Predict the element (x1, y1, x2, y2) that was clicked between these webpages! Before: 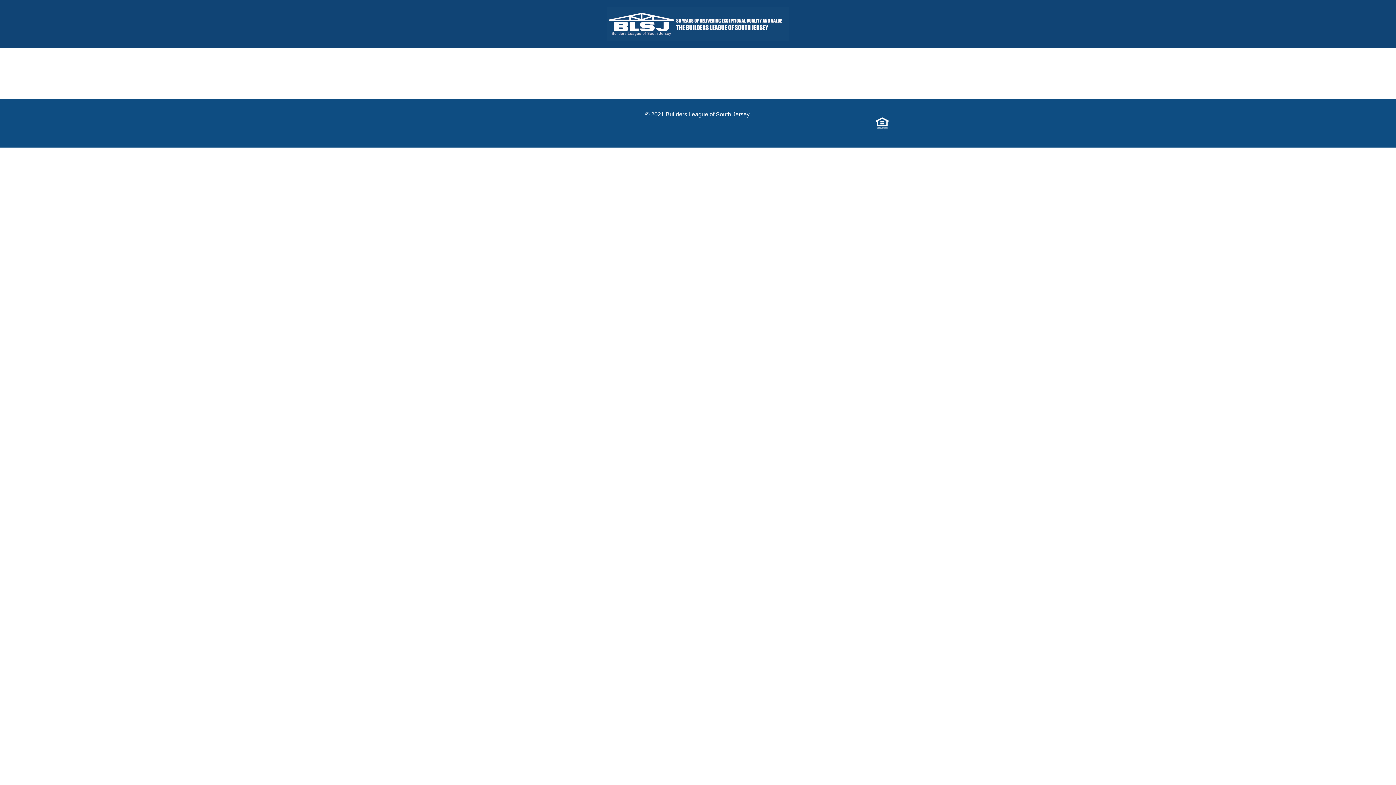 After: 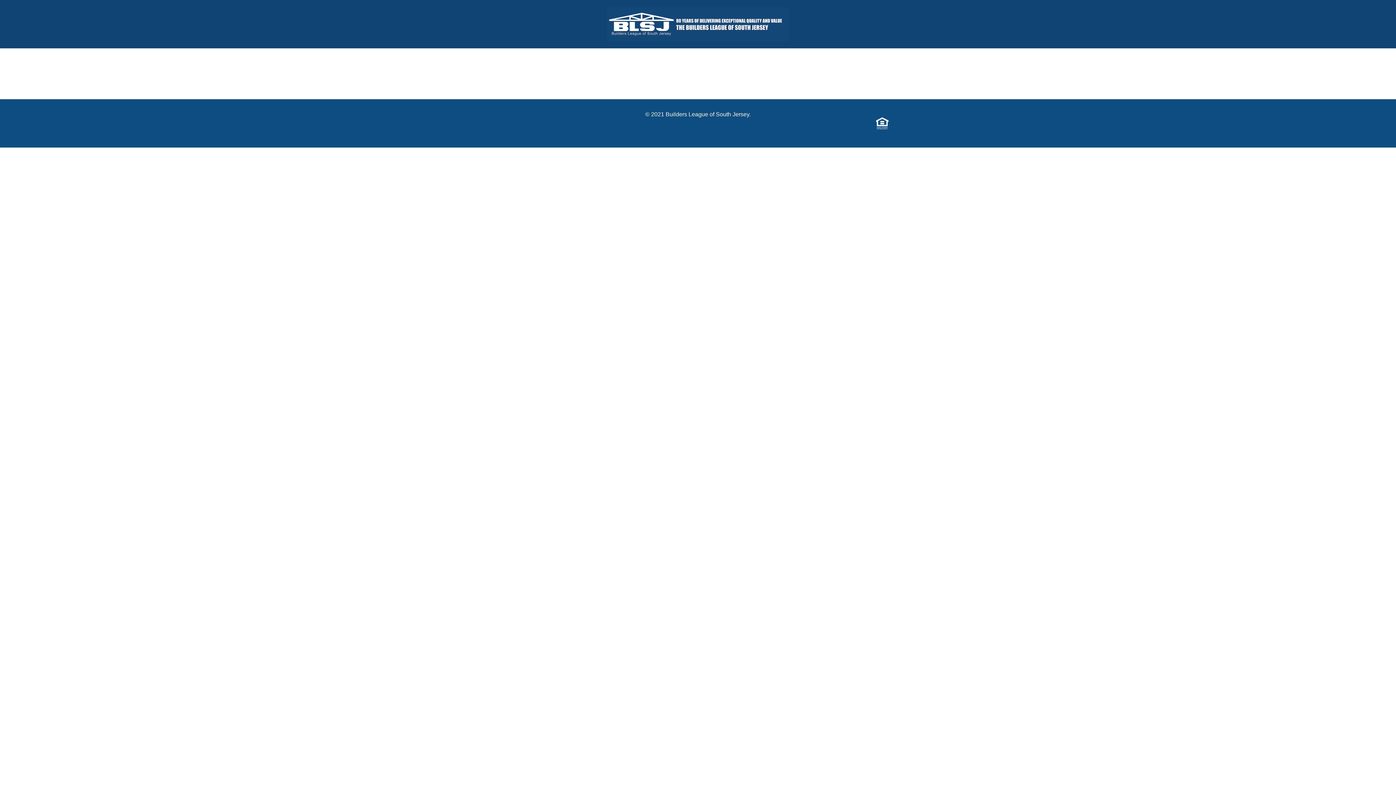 Action: bbox: (496, 7, 900, 41)